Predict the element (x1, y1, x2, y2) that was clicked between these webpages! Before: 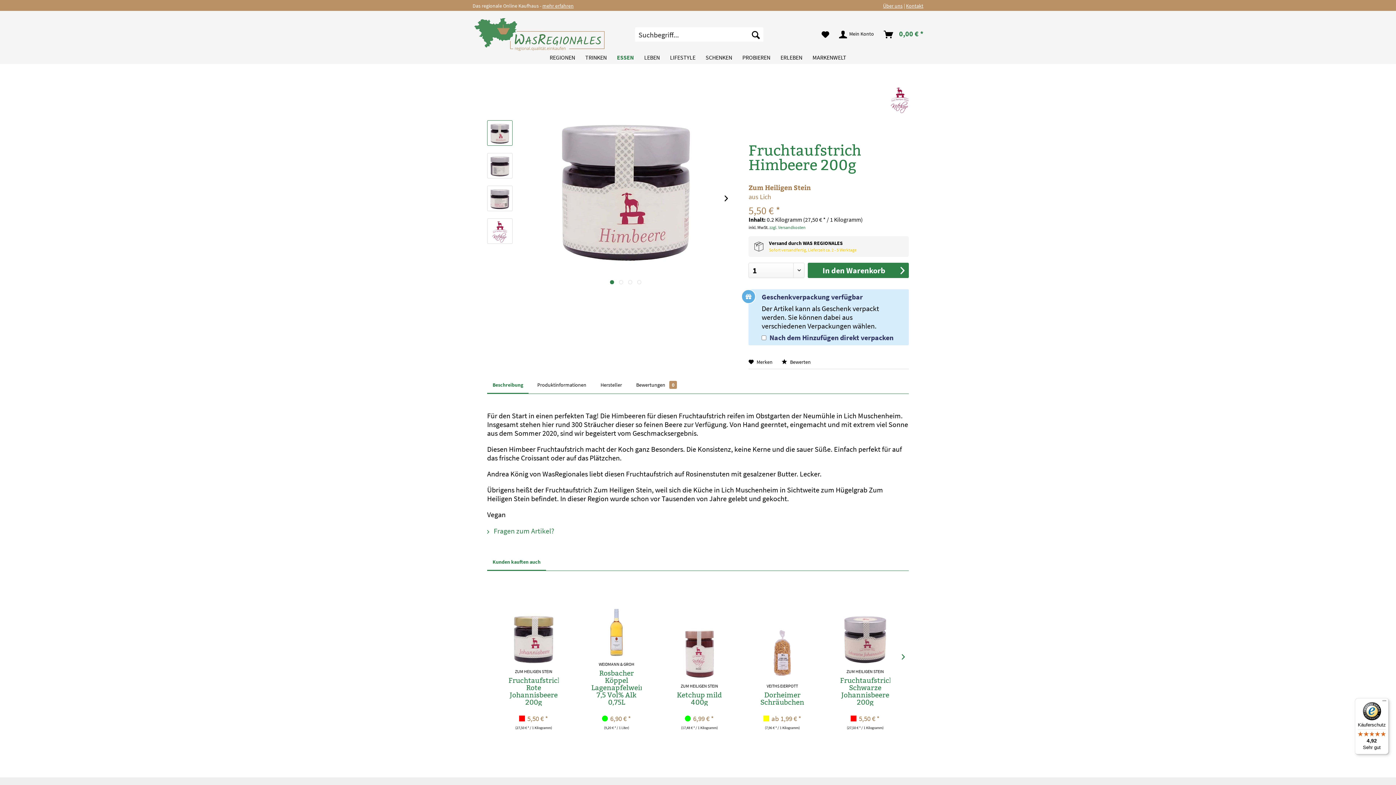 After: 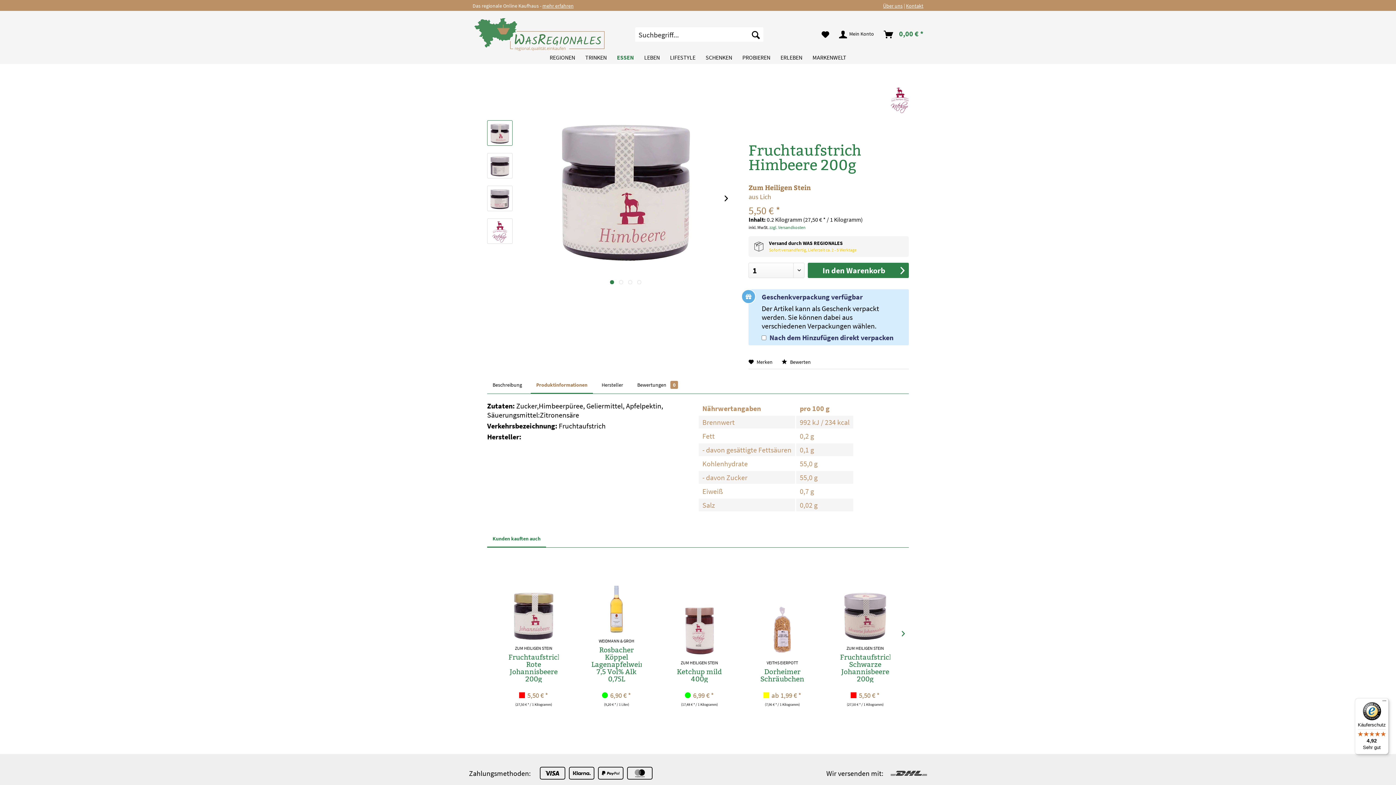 Action: bbox: (532, 377, 592, 393) label: Produktinformationen